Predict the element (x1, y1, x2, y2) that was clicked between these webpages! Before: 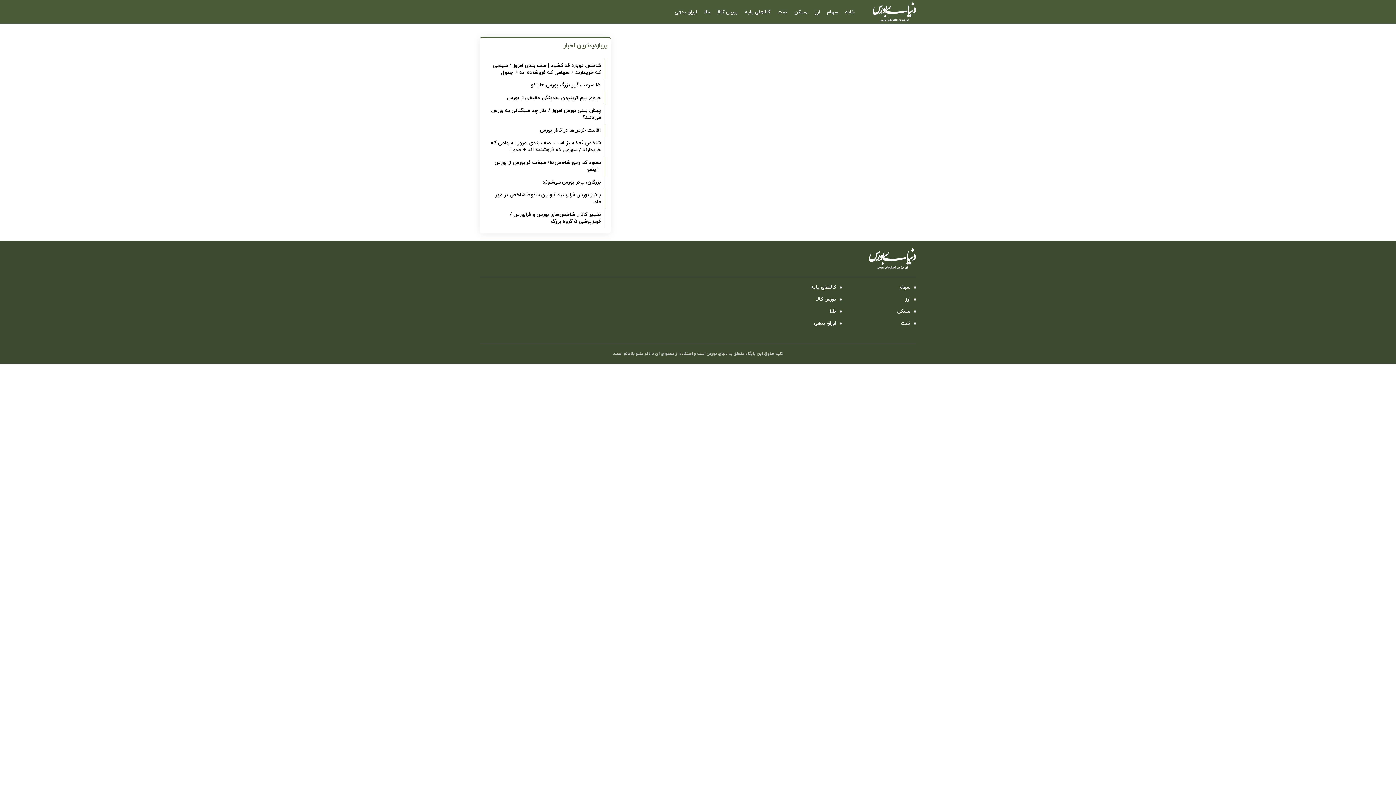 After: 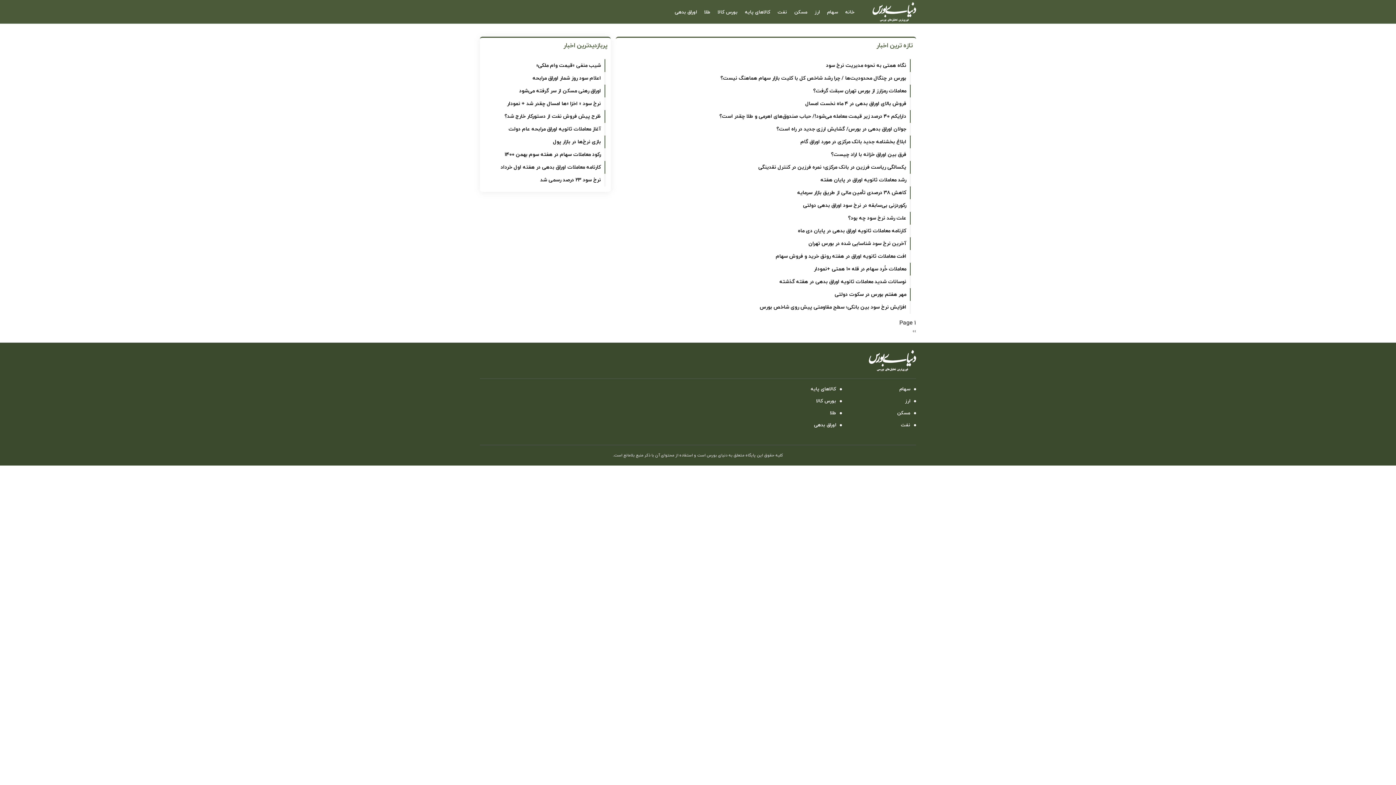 Action: bbox: (775, 320, 842, 326) label: اوراق بدهی